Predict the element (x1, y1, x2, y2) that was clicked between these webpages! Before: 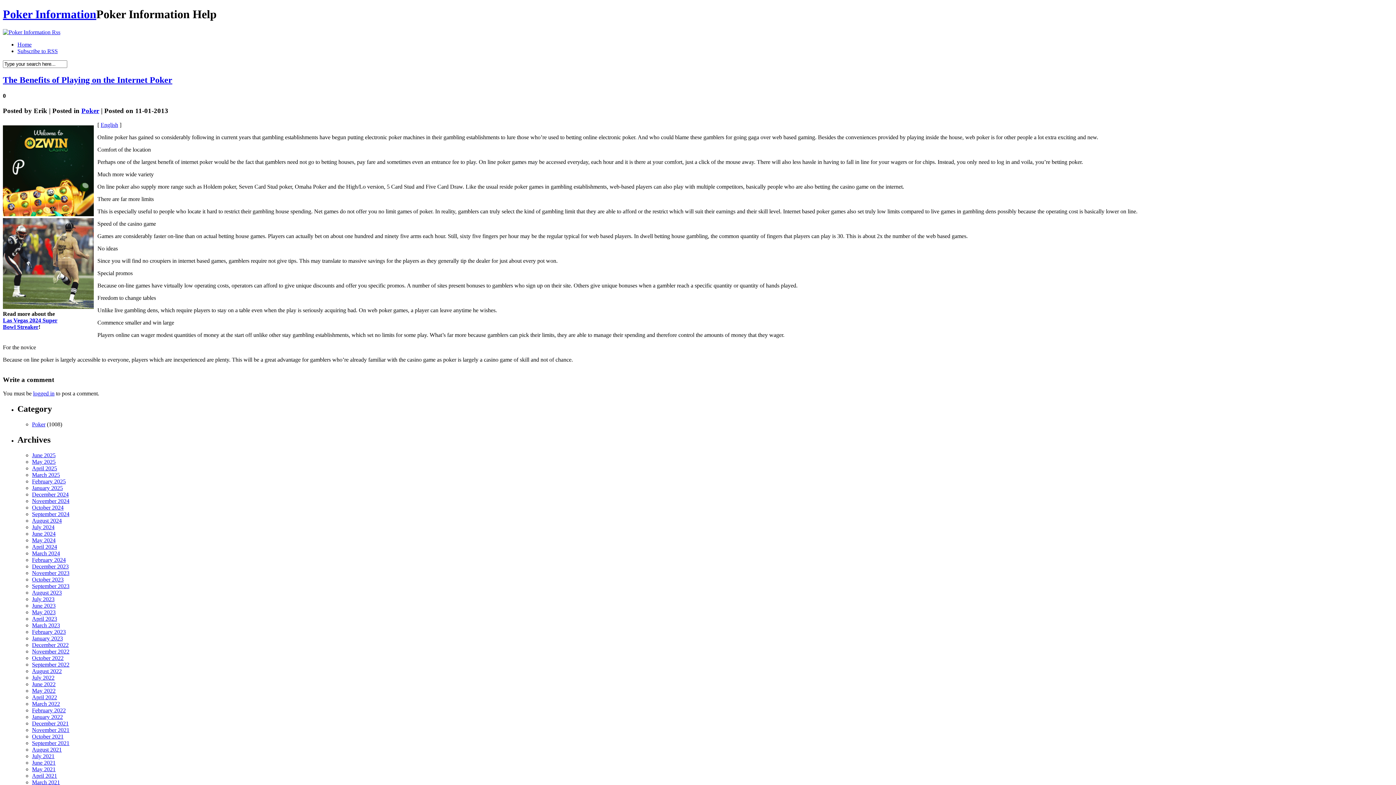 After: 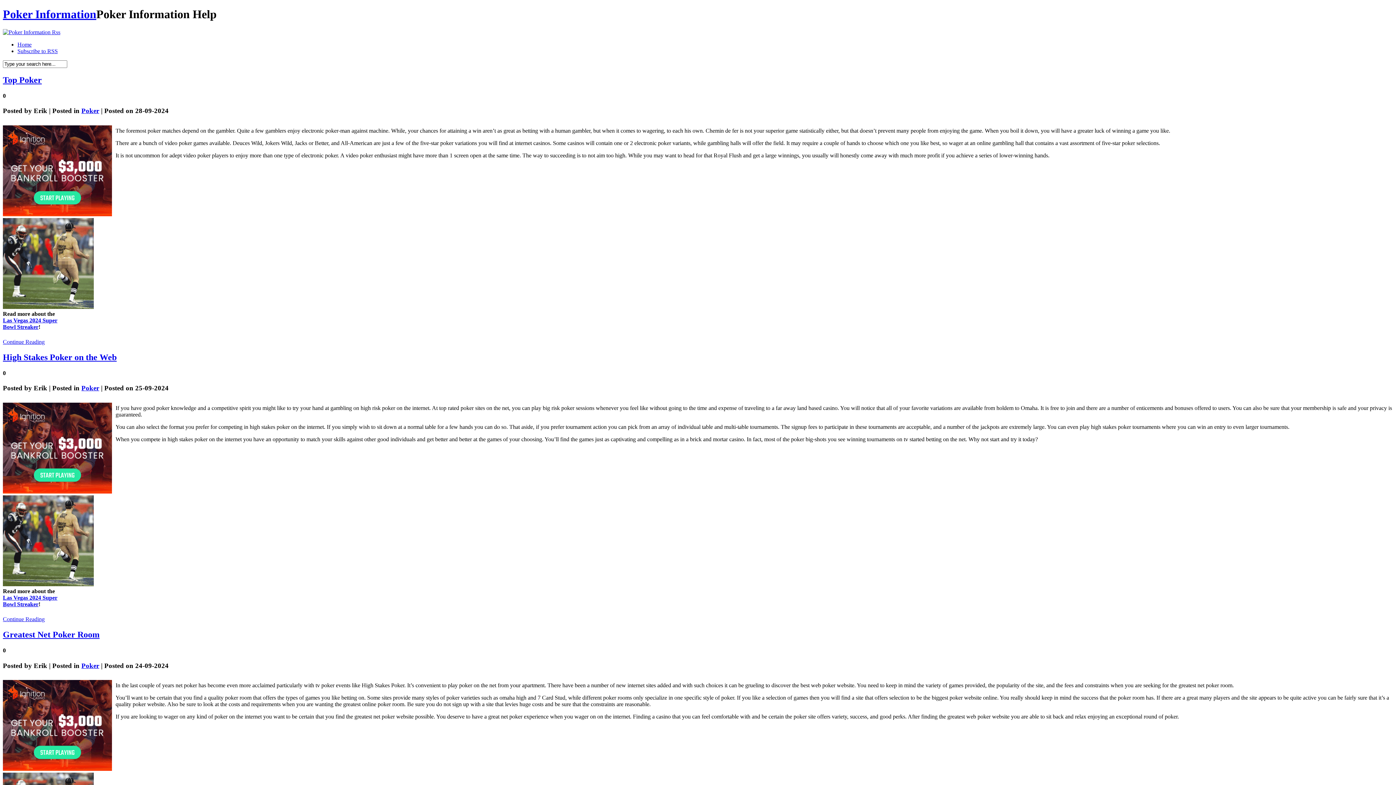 Action: label: September 2024 bbox: (32, 511, 69, 517)